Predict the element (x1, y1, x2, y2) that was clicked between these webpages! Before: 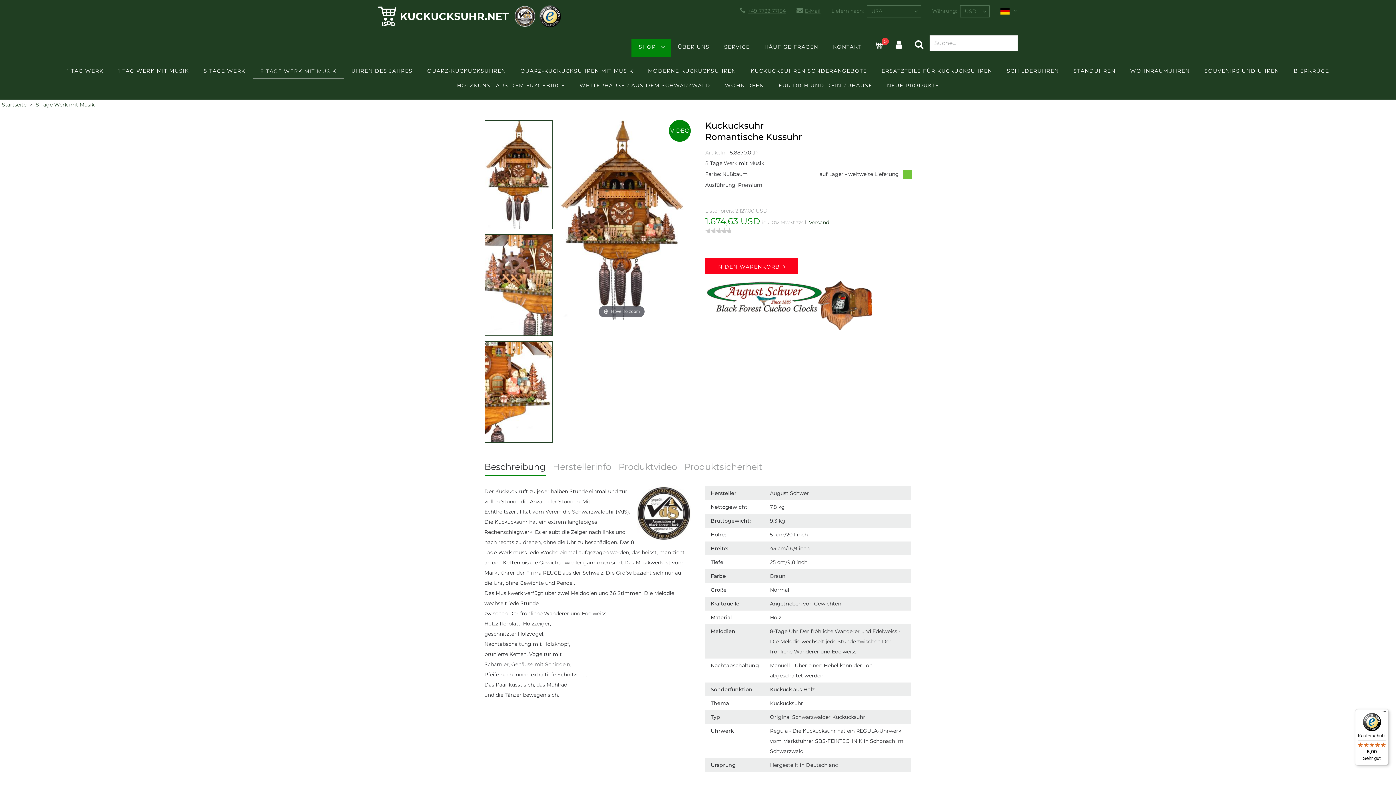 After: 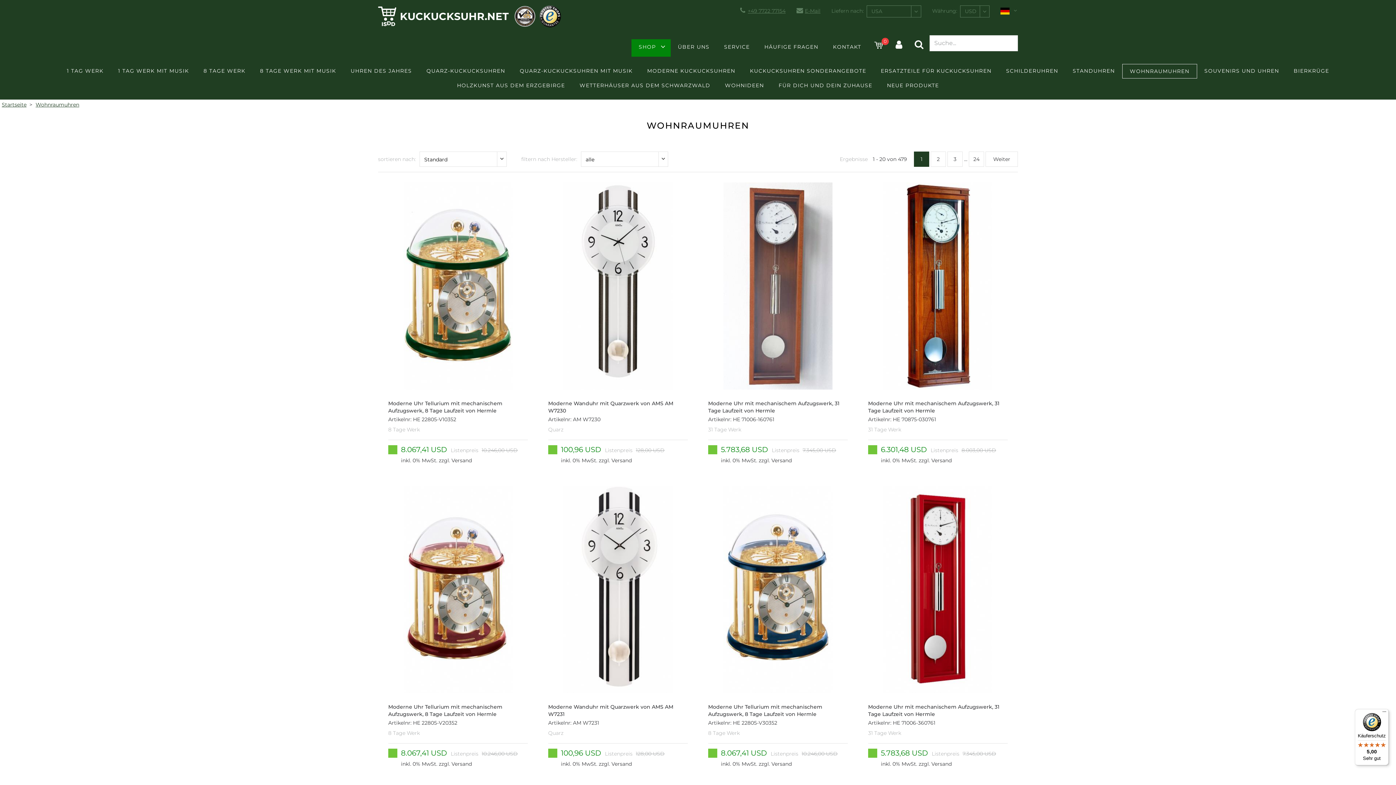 Action: label: WOHNRAUMUHREN bbox: (1123, 64, 1197, 78)